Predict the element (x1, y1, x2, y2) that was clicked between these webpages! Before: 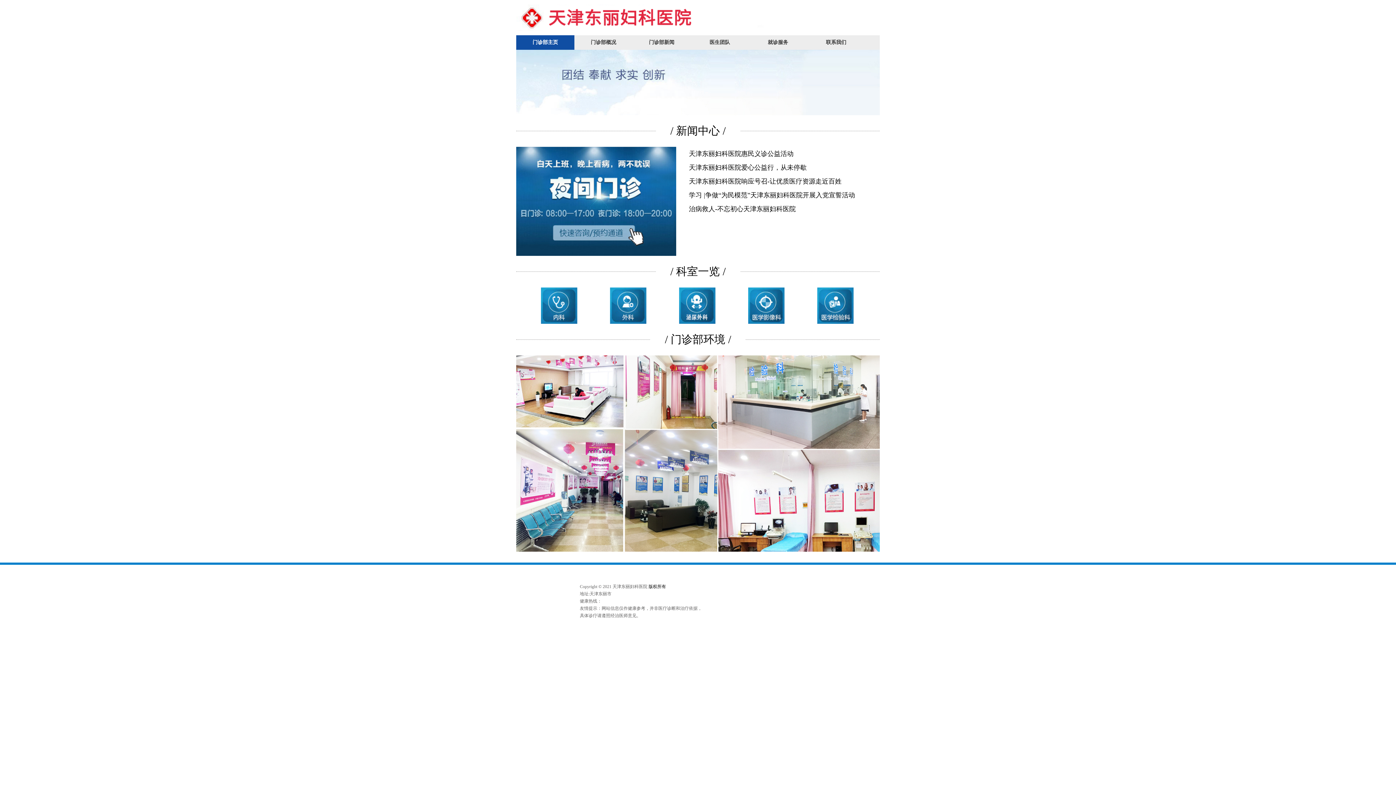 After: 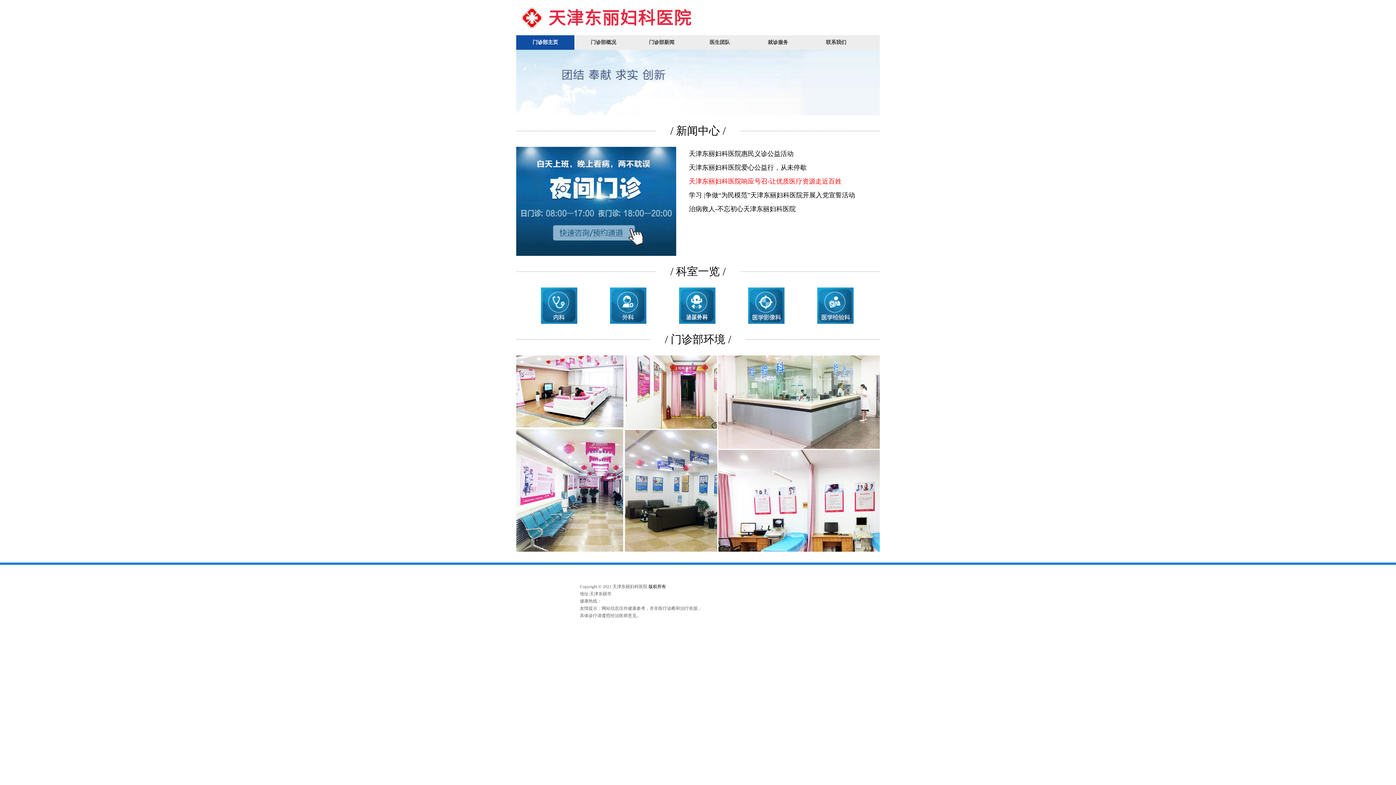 Action: label: 天津东丽妇科医院响应号召-让优质医疗资源走近百姓 bbox: (689, 174, 857, 188)